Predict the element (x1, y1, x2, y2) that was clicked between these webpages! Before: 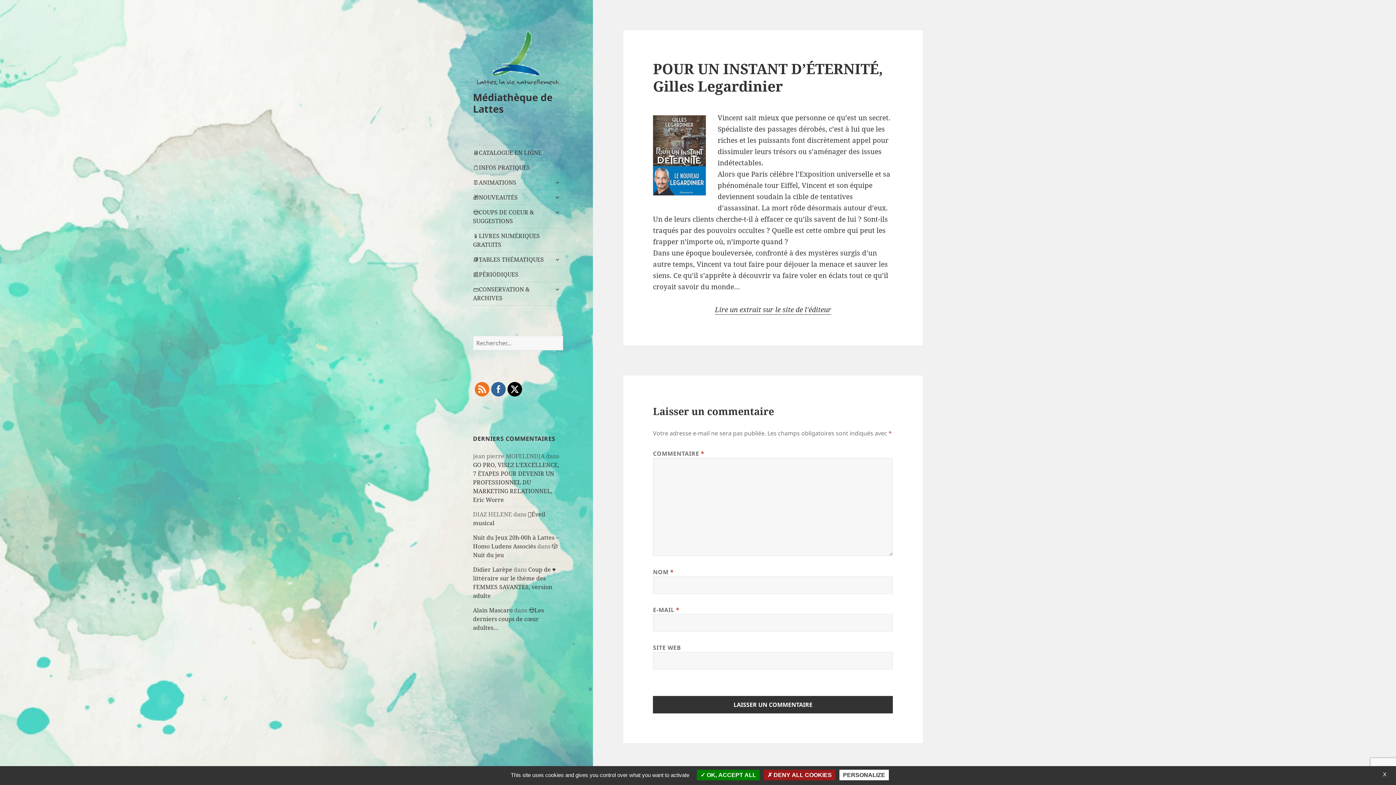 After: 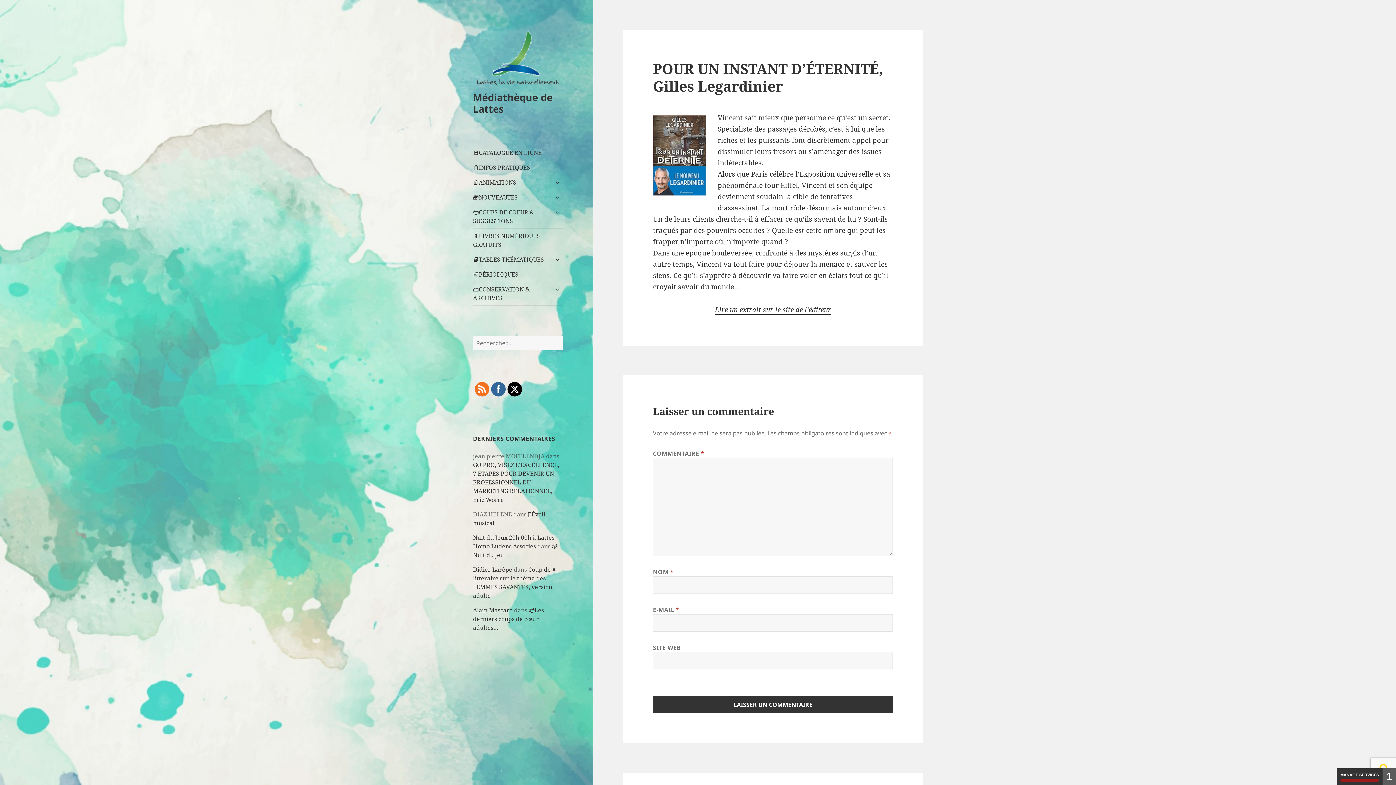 Action: bbox: (764, 770, 835, 780) label:  DENY ALL COOKIES